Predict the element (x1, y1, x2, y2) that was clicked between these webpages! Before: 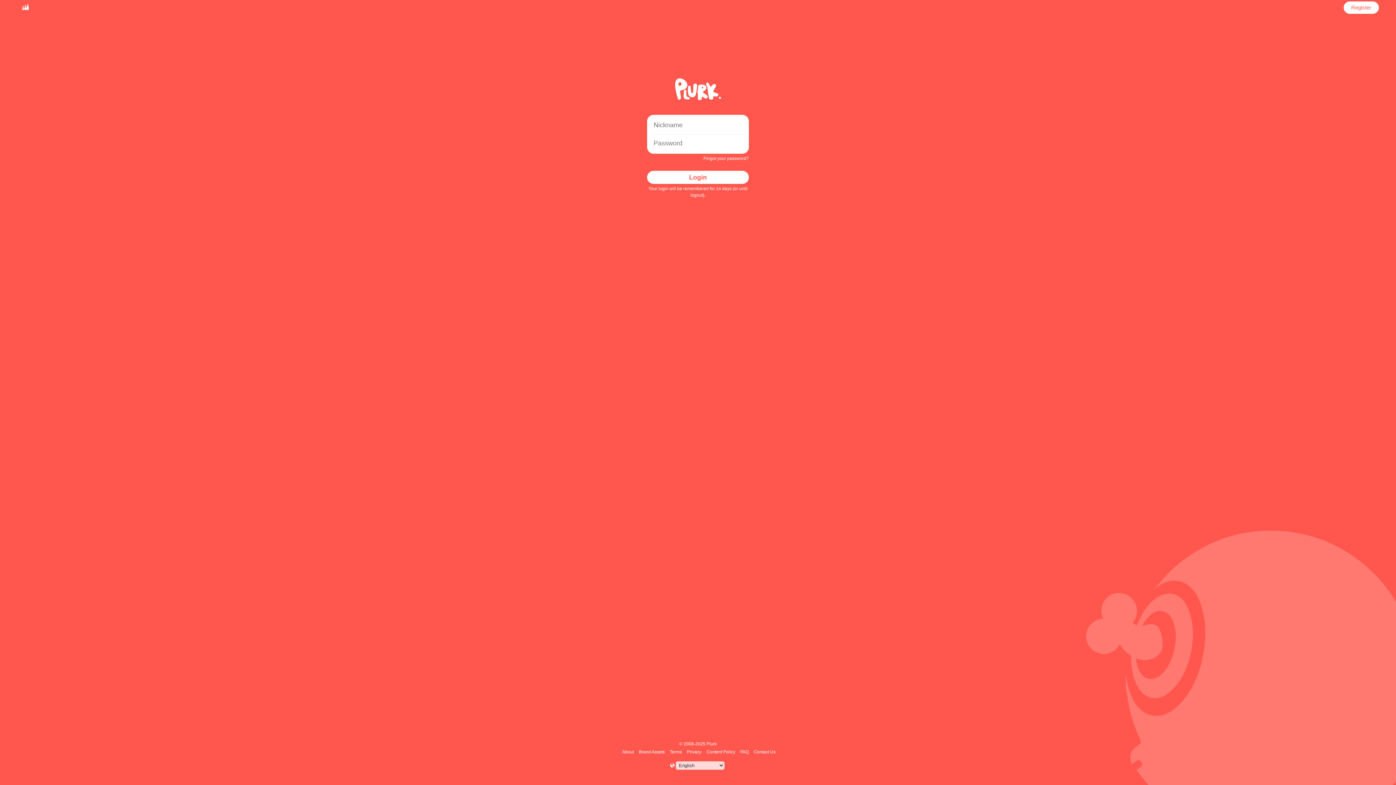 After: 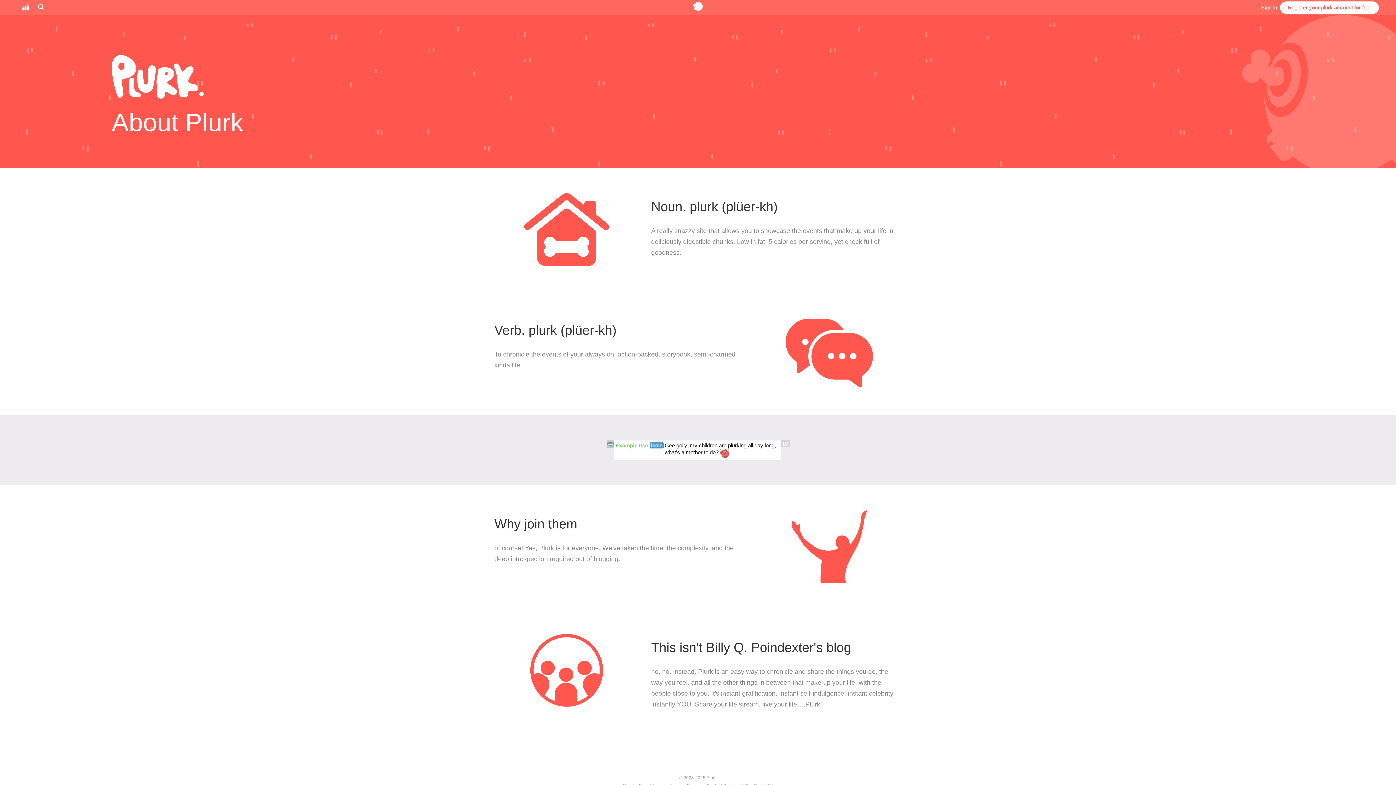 Action: label: About bbox: (621, 749, 635, 754)